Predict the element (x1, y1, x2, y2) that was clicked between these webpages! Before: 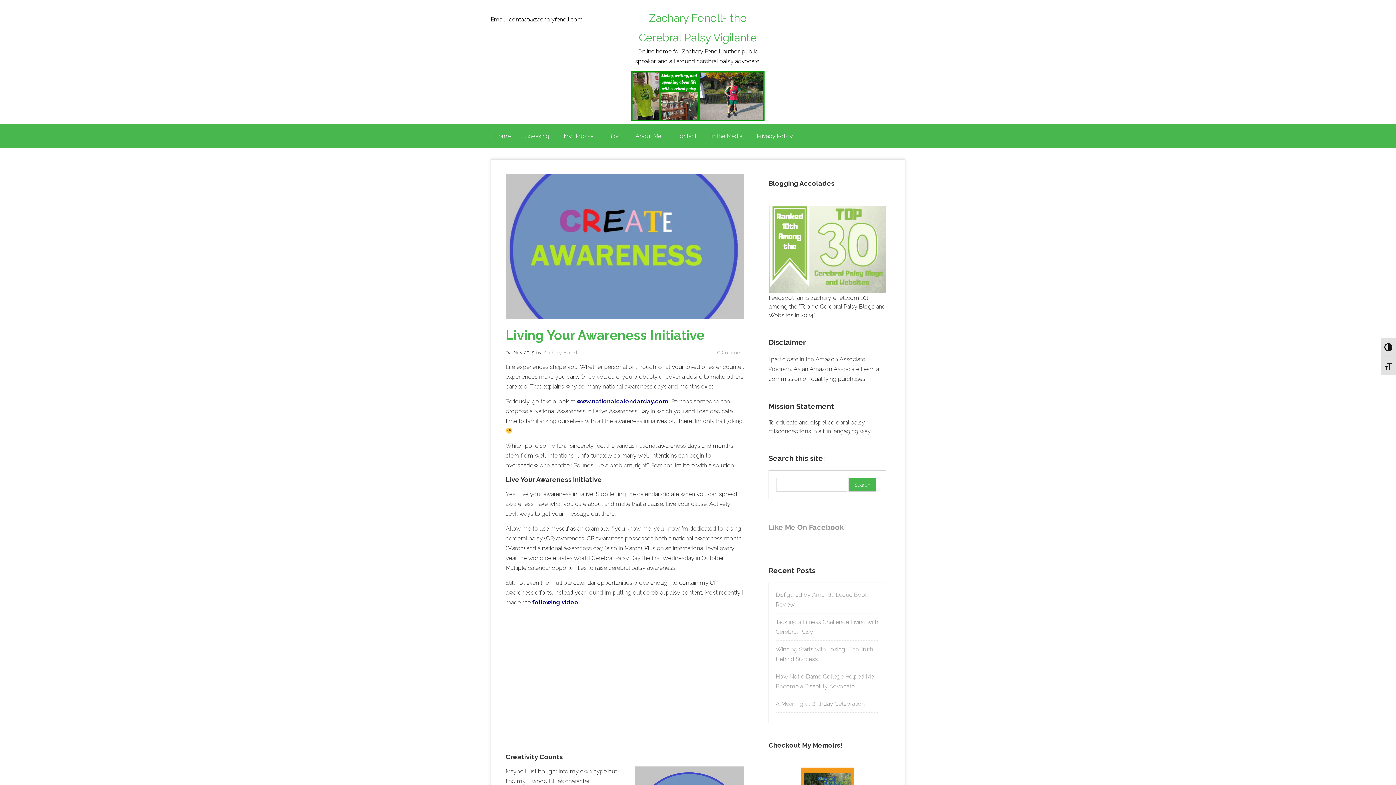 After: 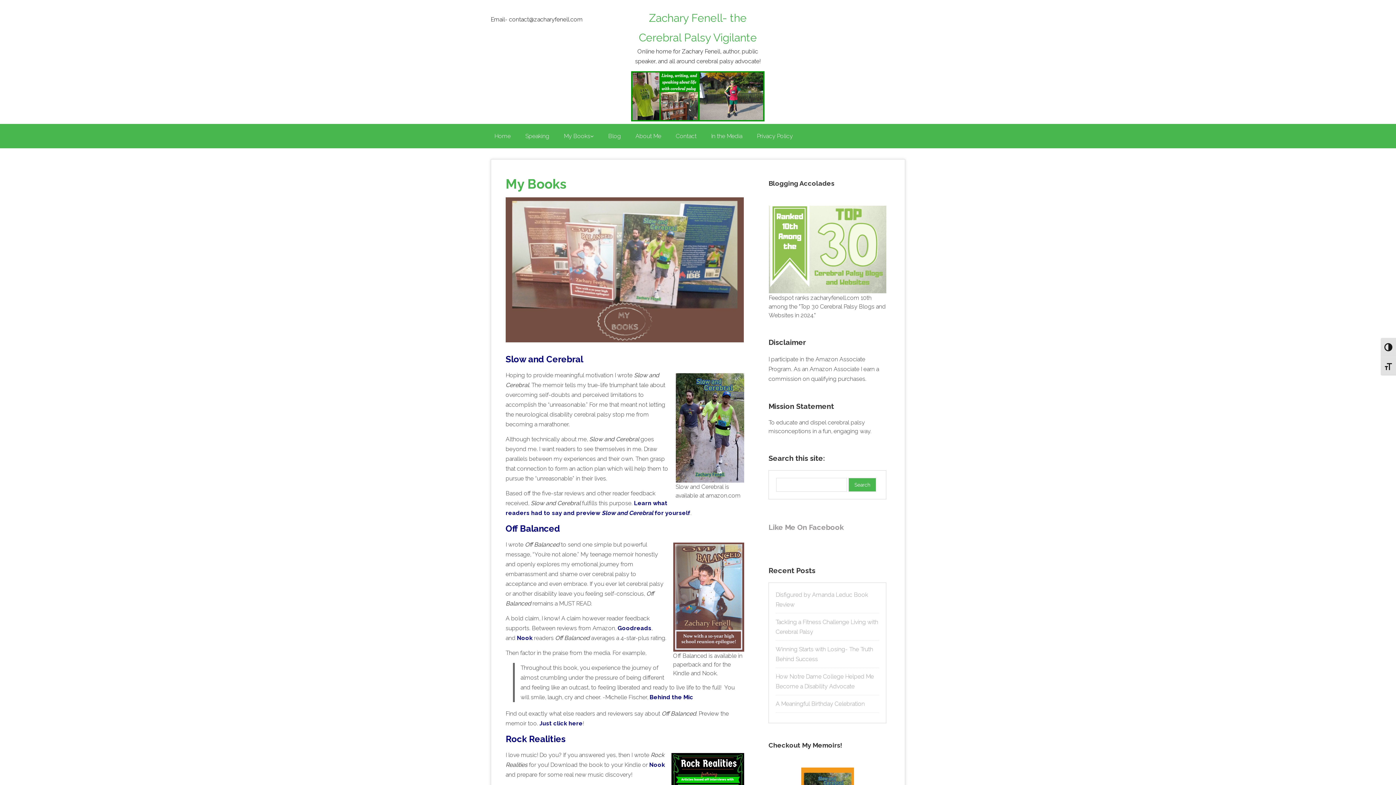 Action: label: My Books bbox: (560, 127, 597, 144)